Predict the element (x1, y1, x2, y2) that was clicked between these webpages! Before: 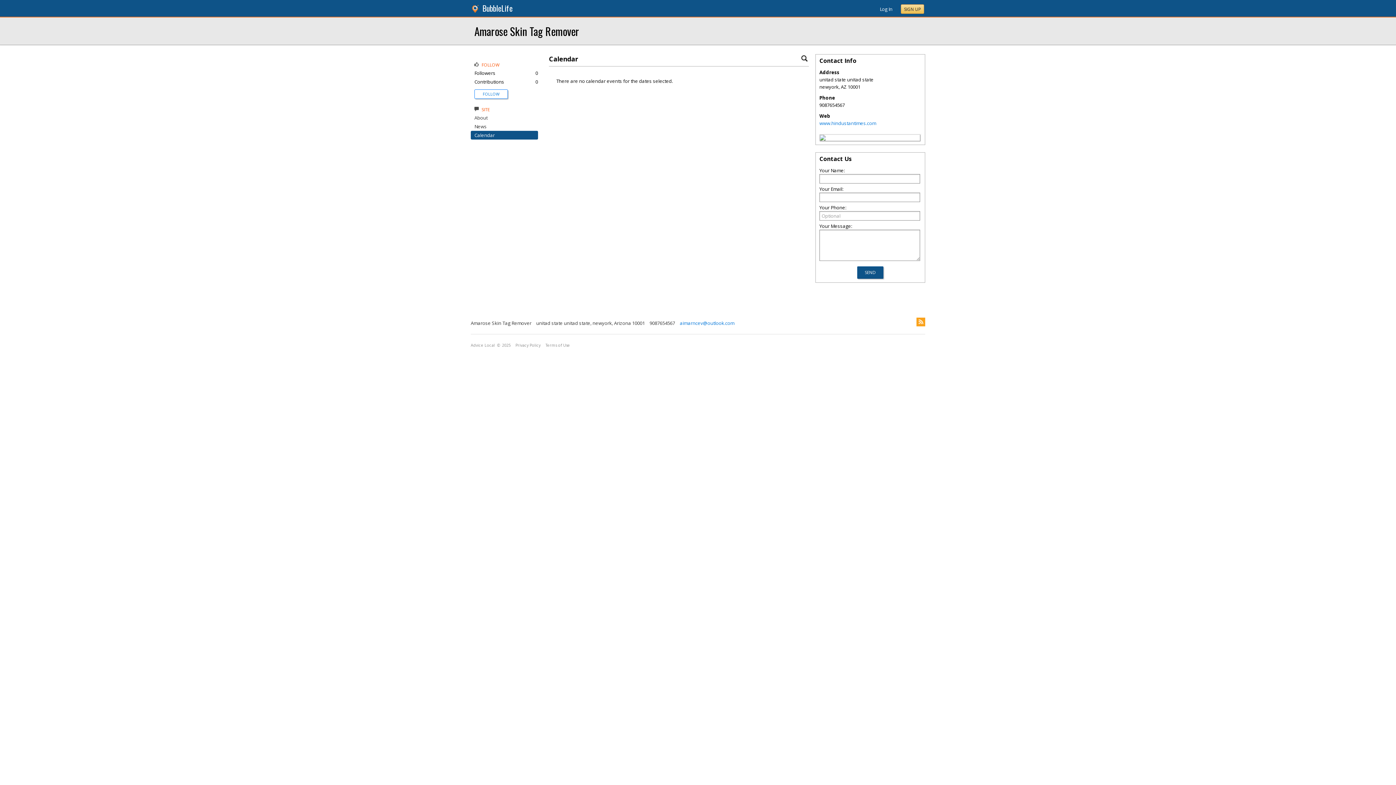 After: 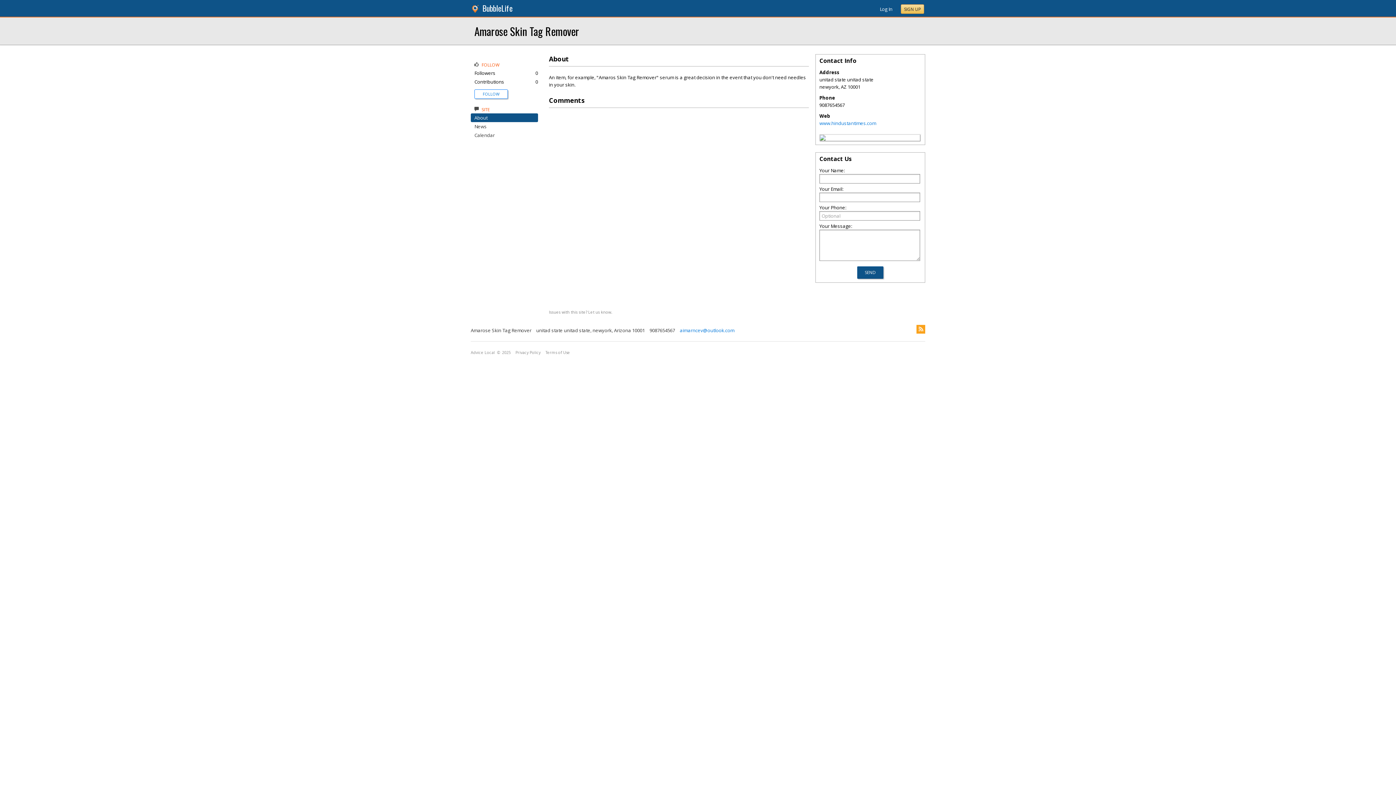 Action: bbox: (470, 20, 582, 41) label: Amarose Skin Tag Remover